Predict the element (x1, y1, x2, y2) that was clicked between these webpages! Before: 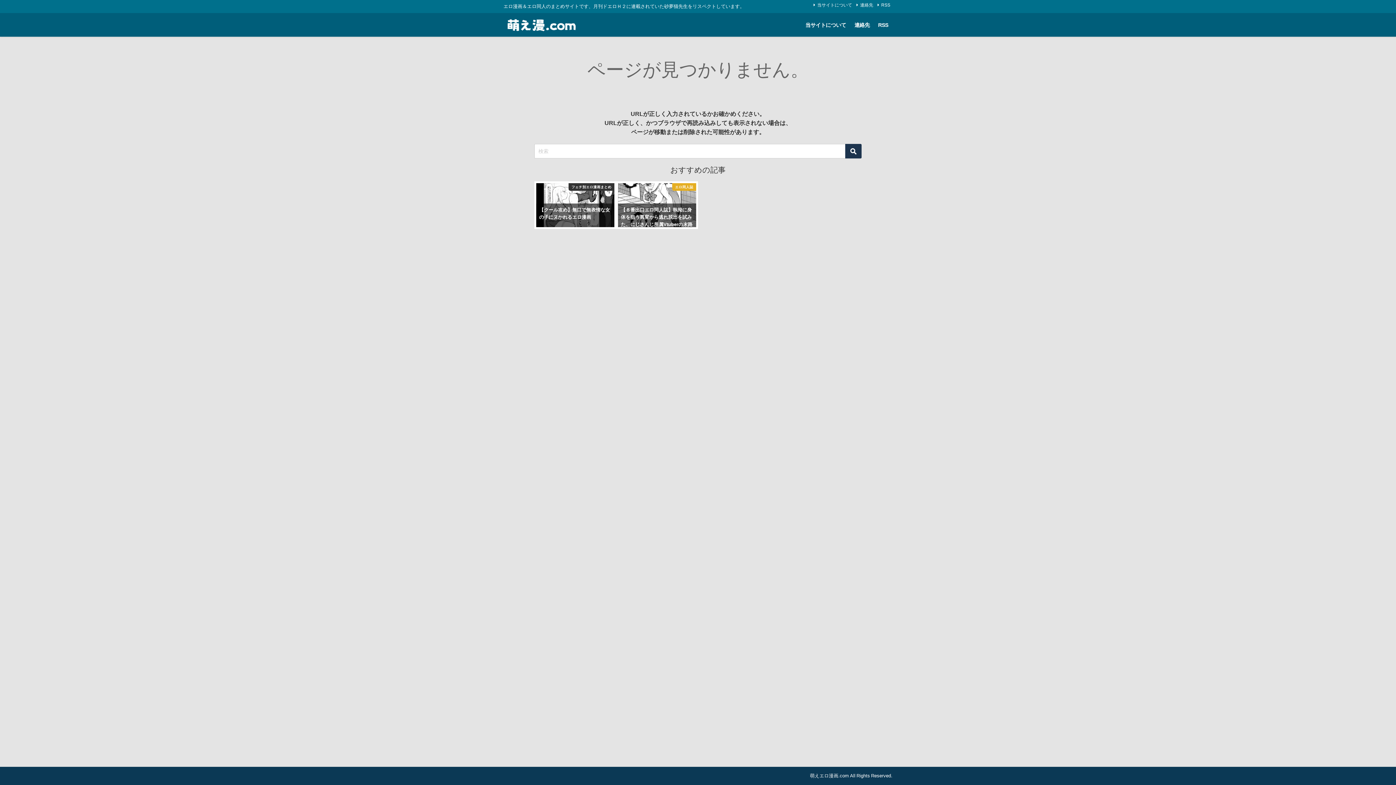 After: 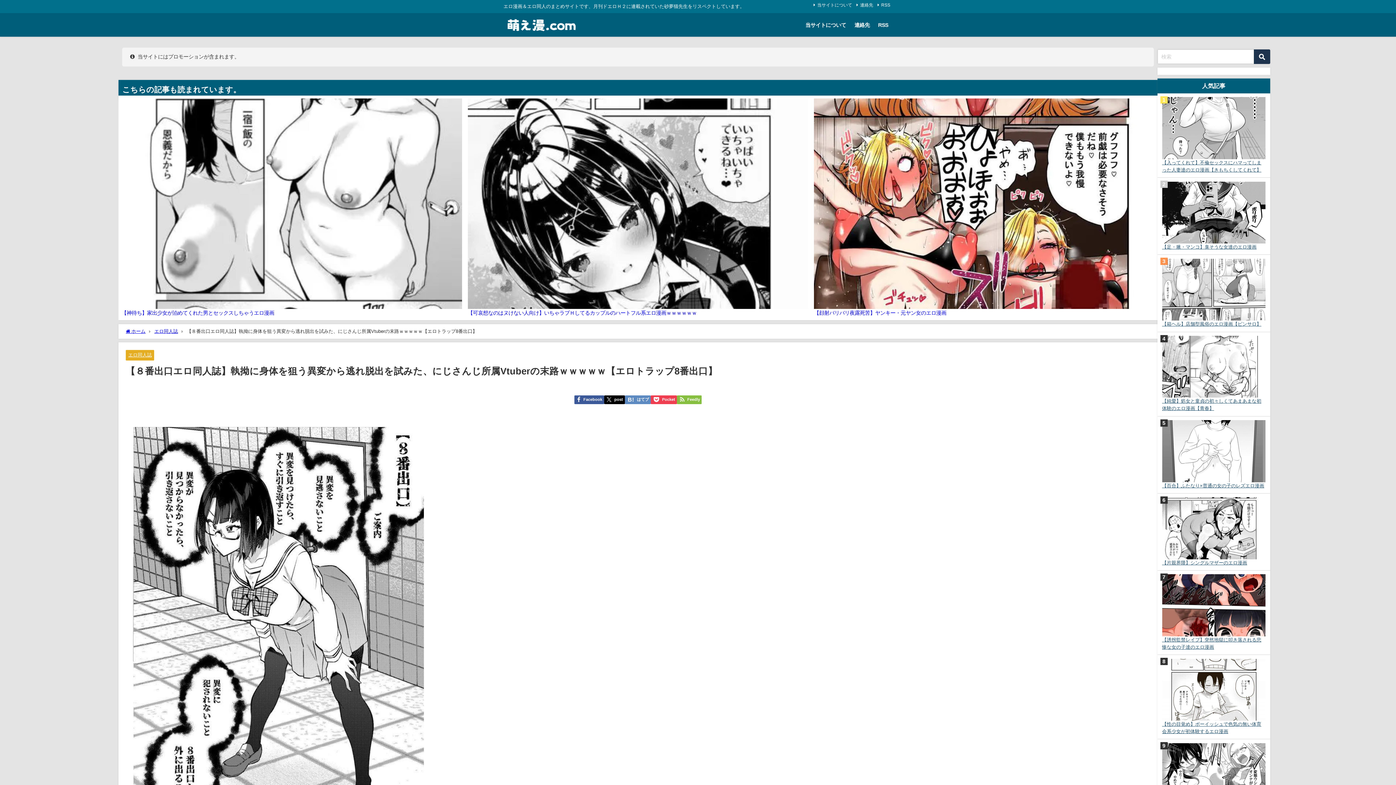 Action: label: エロ同人誌
【８番出口エロ同人誌】執拗に身体を狙う異変から逃れ脱出を試みた、にじさんじ所属Vtuberの末路ｗｗｗｗｗ【エロトラップ8番出口】 bbox: (618, 183, 696, 227)